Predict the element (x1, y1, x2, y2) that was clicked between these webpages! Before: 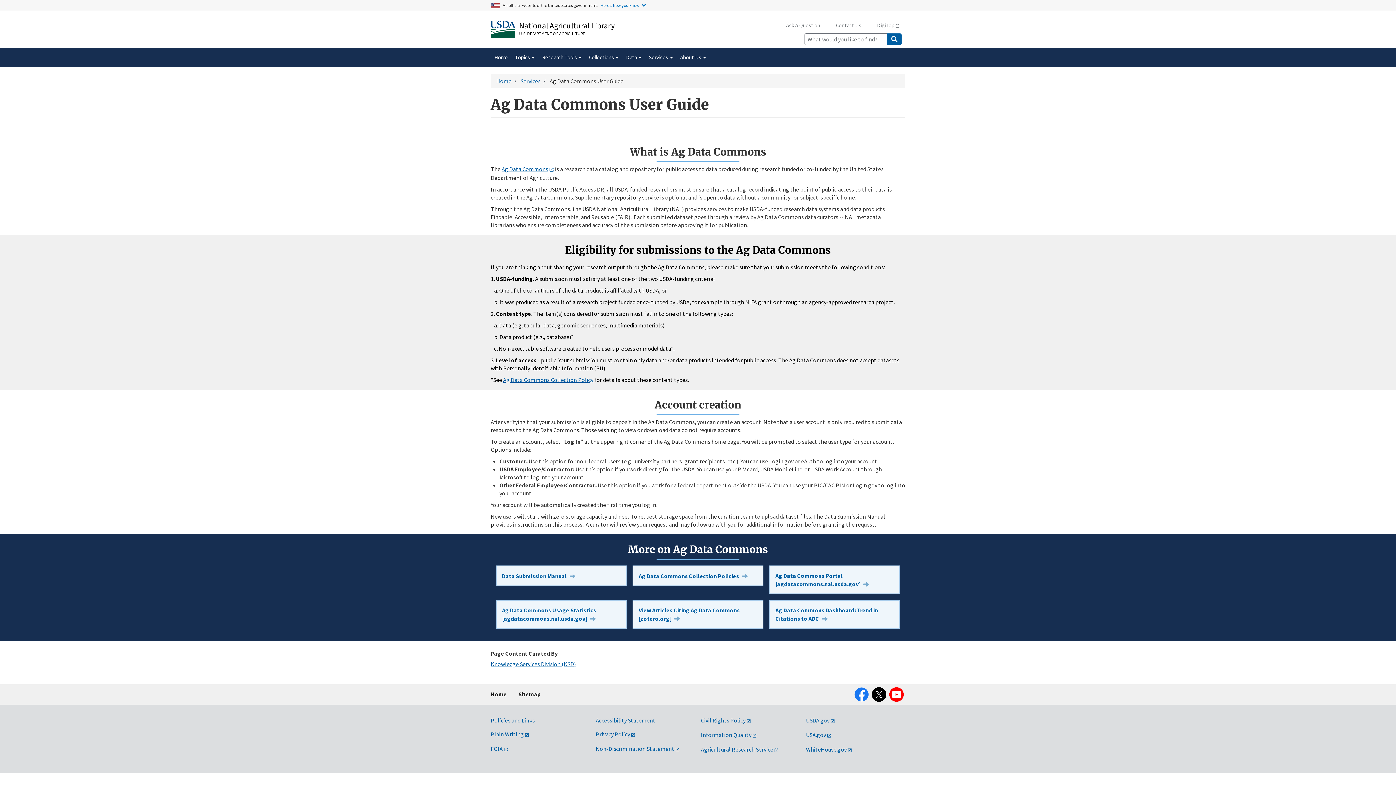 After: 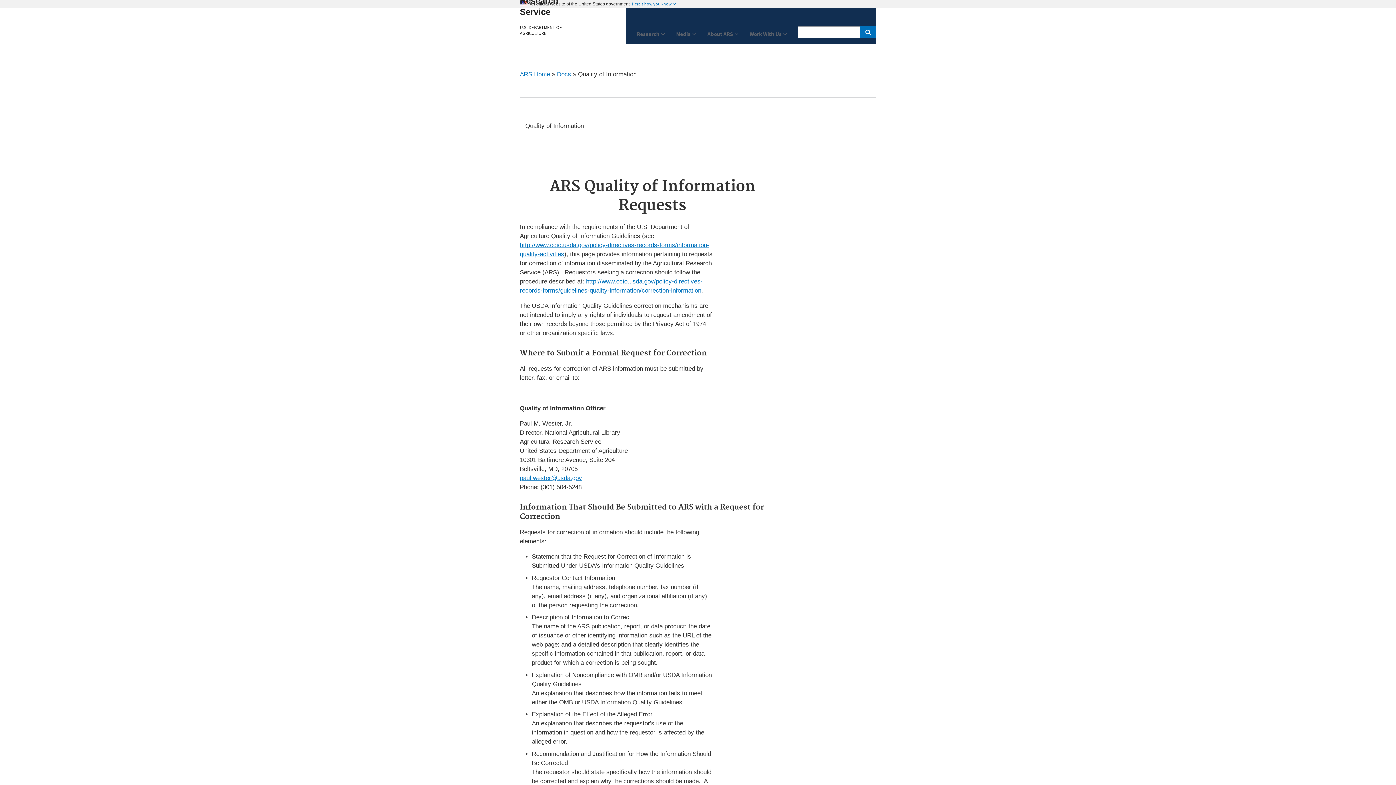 Action: label: Information Quality bbox: (701, 731, 757, 738)